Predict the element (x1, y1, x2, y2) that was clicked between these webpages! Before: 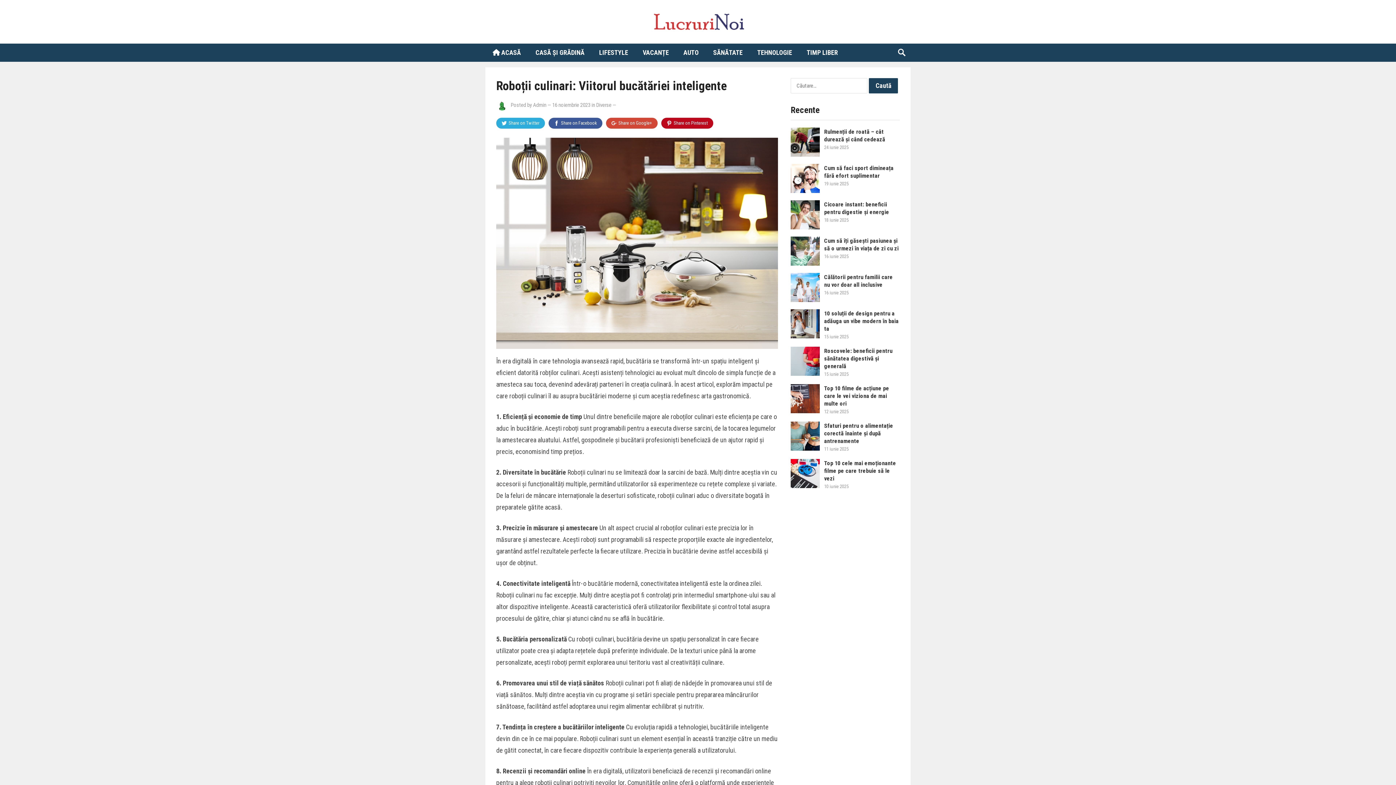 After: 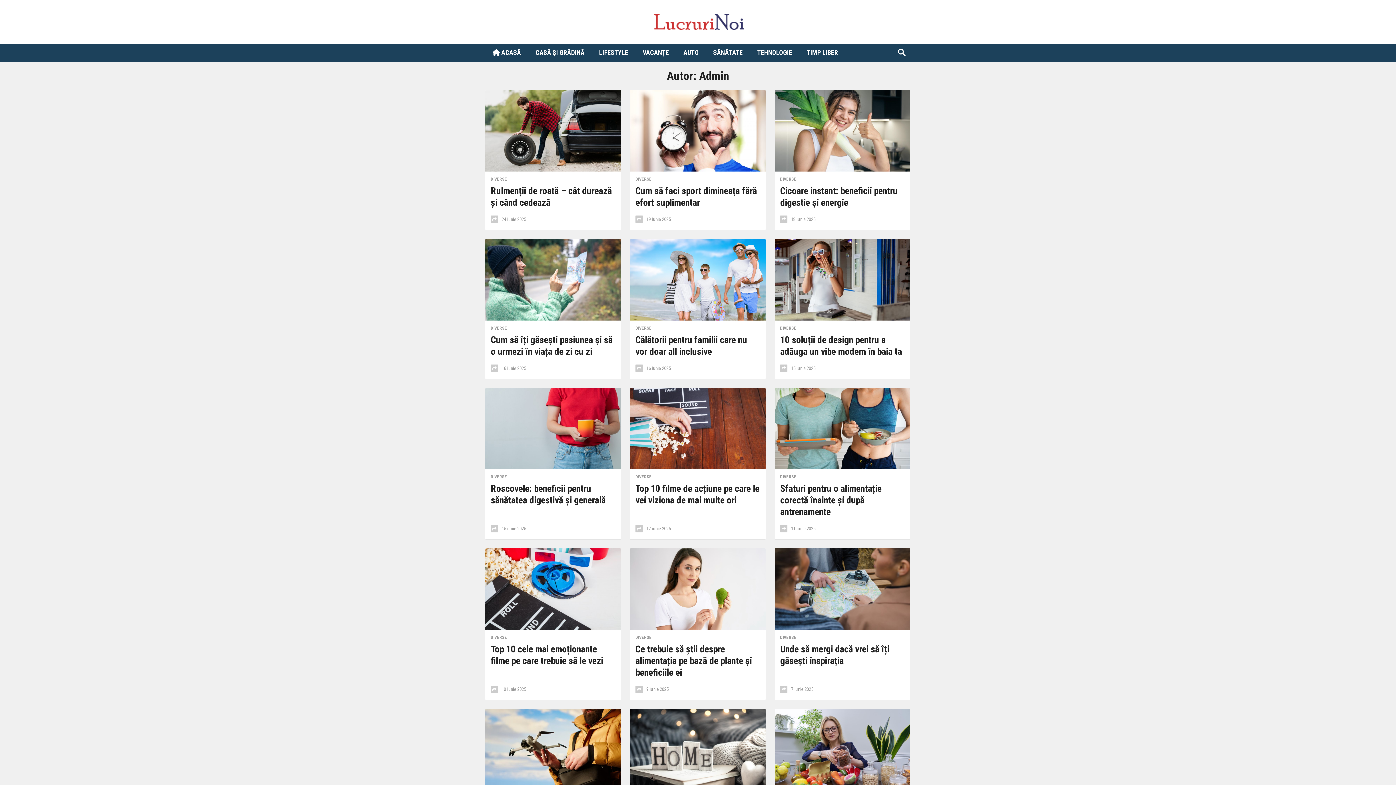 Action: bbox: (496, 101, 509, 108)